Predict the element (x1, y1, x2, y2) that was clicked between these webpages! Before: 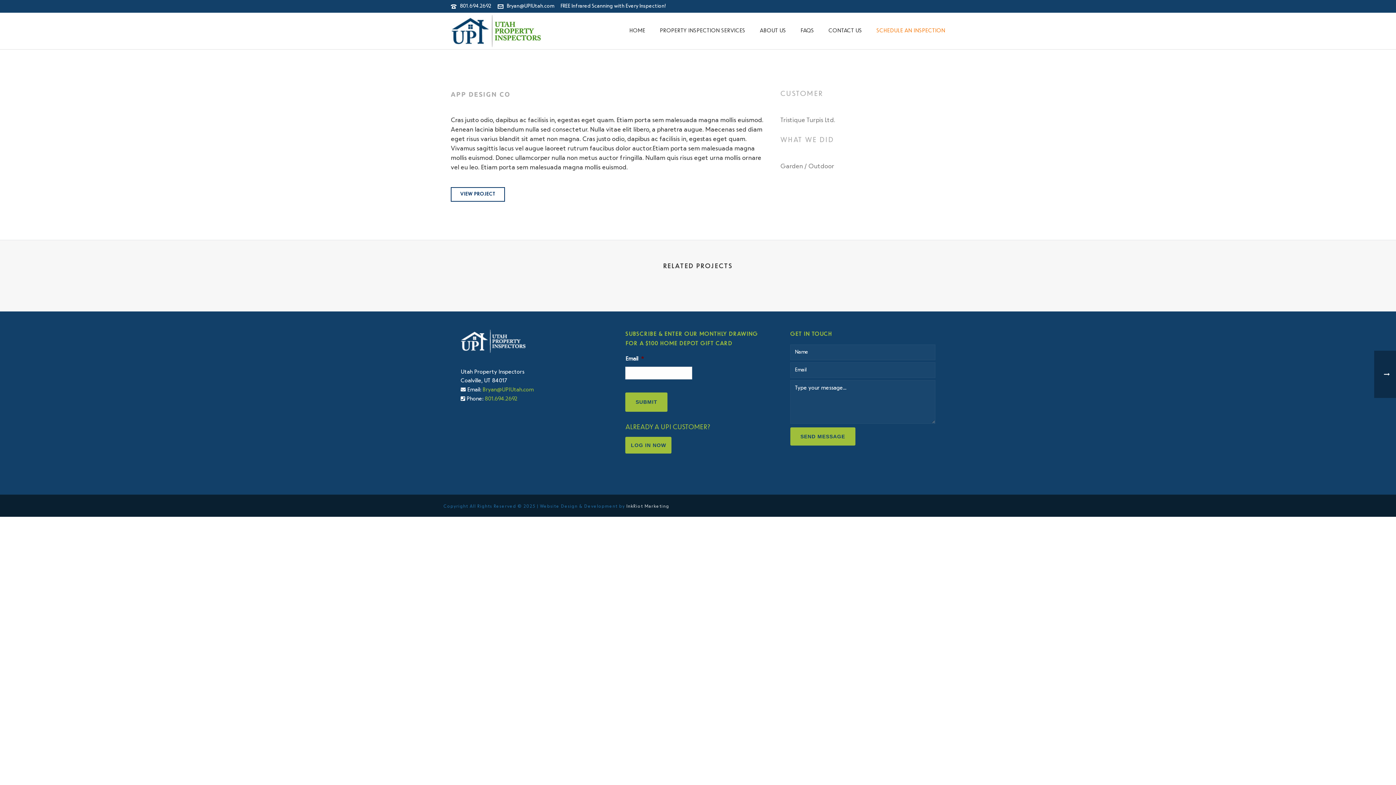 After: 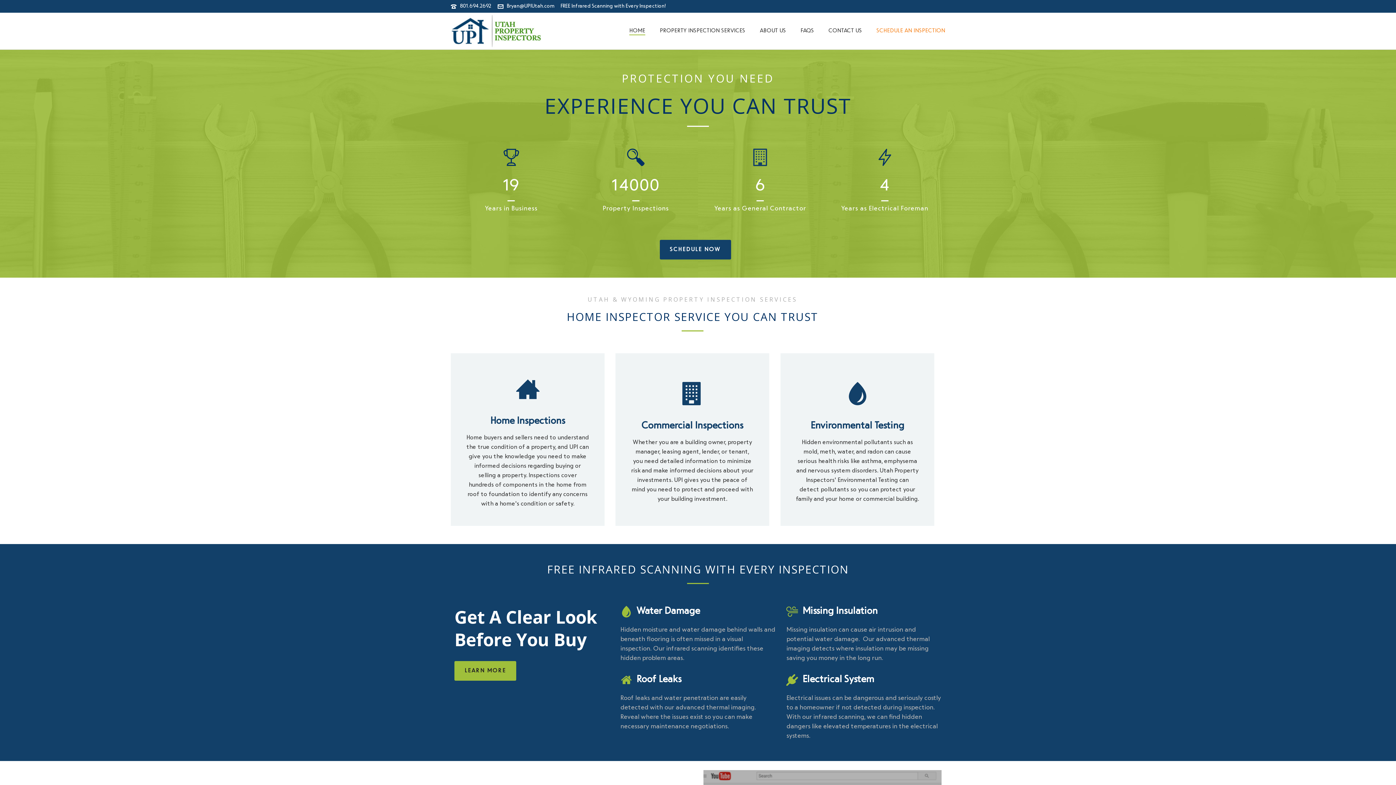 Action: label: HOME bbox: (622, 26, 652, 35)